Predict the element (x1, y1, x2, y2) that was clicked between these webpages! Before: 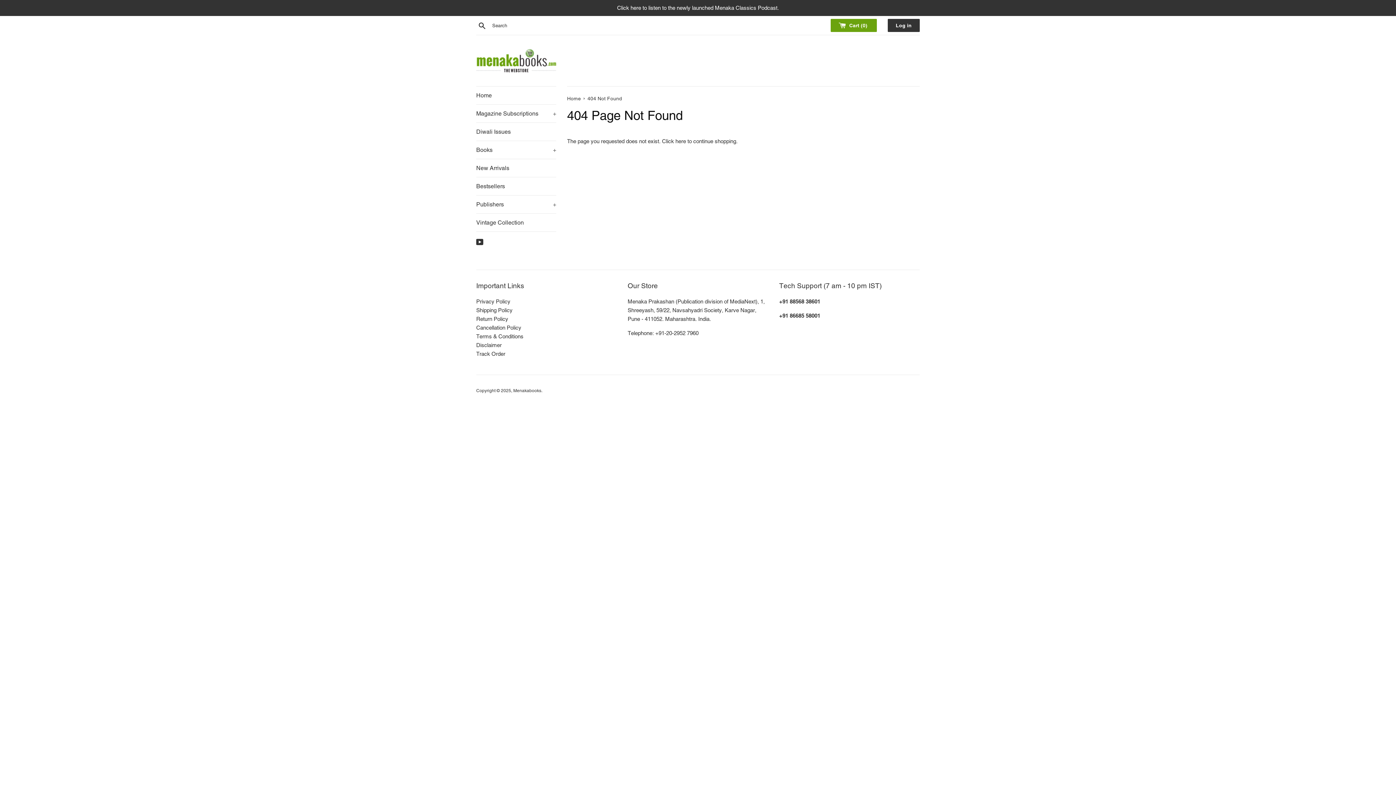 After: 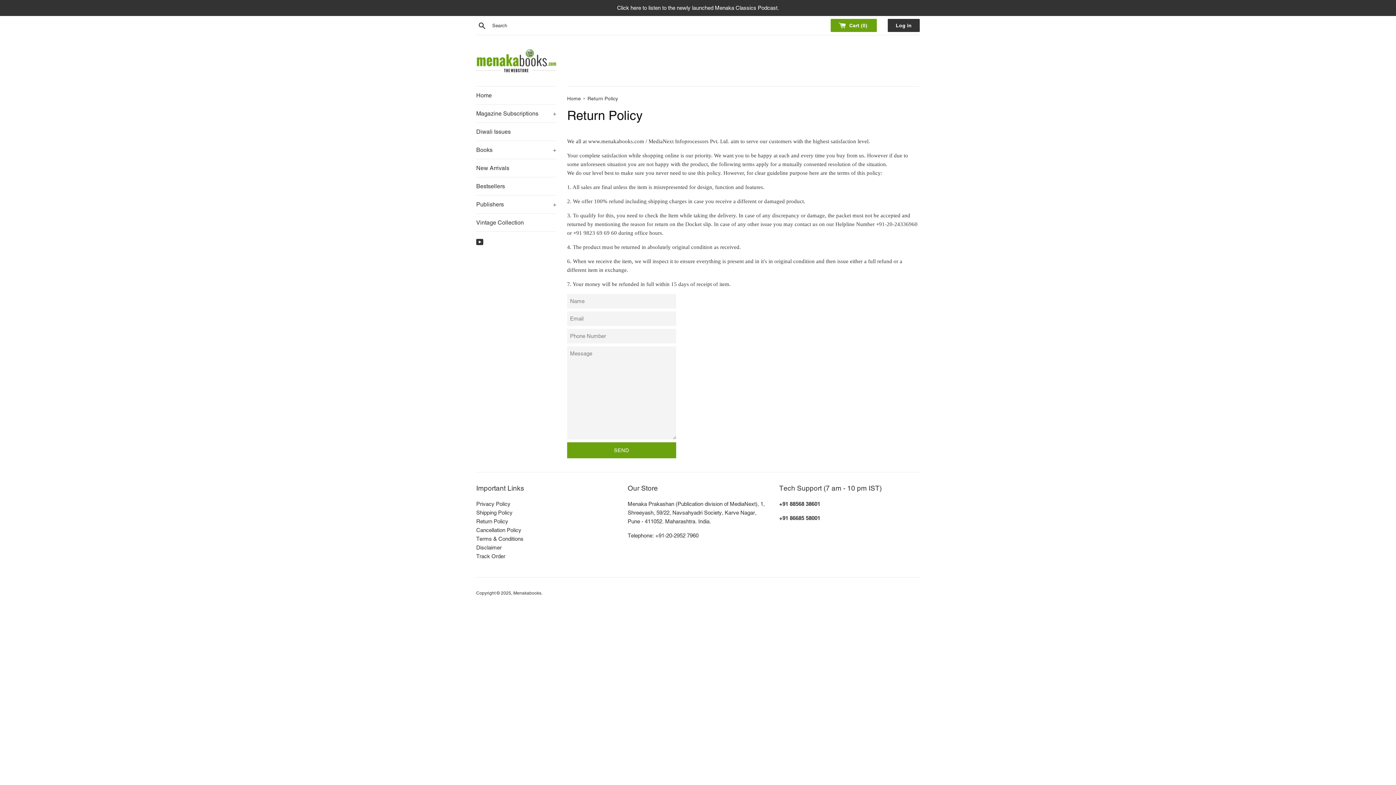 Action: label: Return Policy bbox: (476, 316, 508, 322)